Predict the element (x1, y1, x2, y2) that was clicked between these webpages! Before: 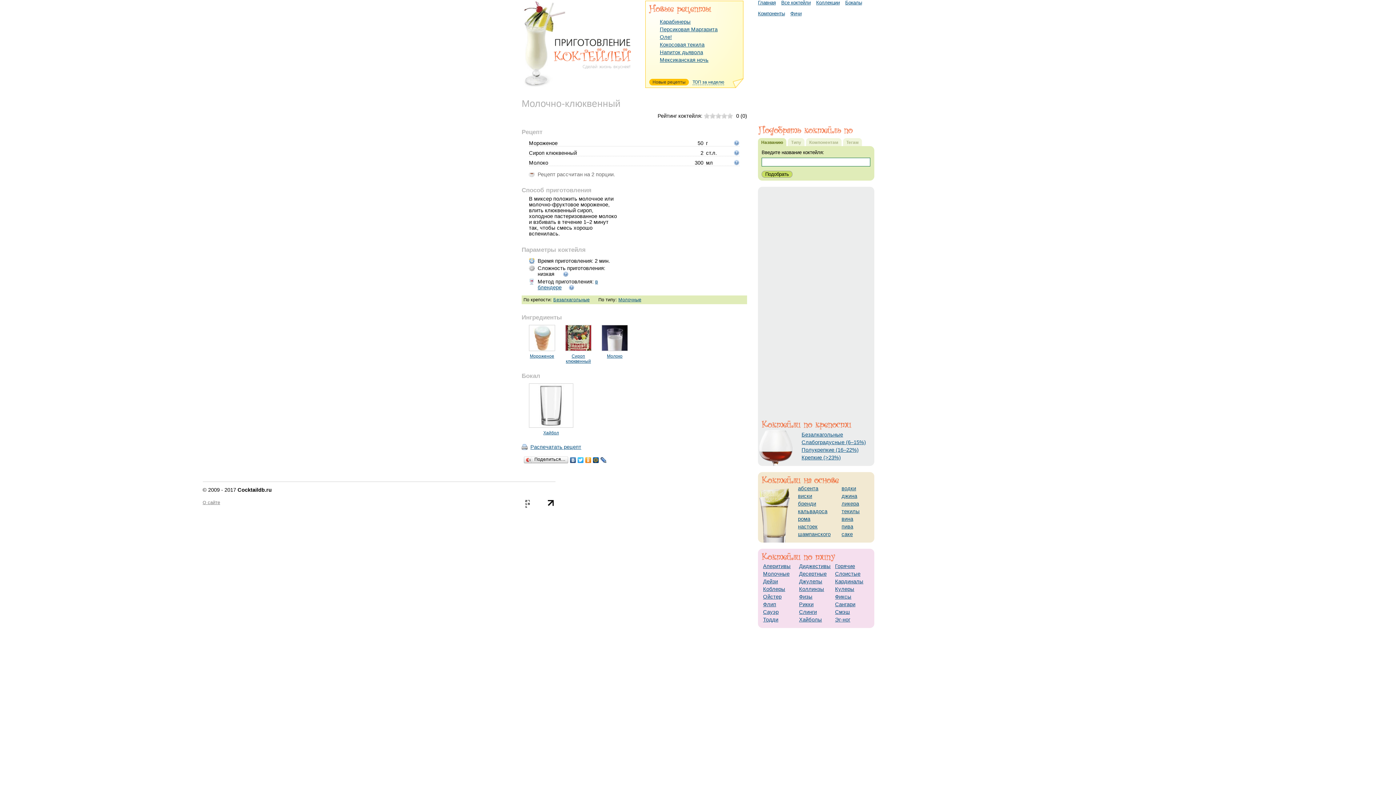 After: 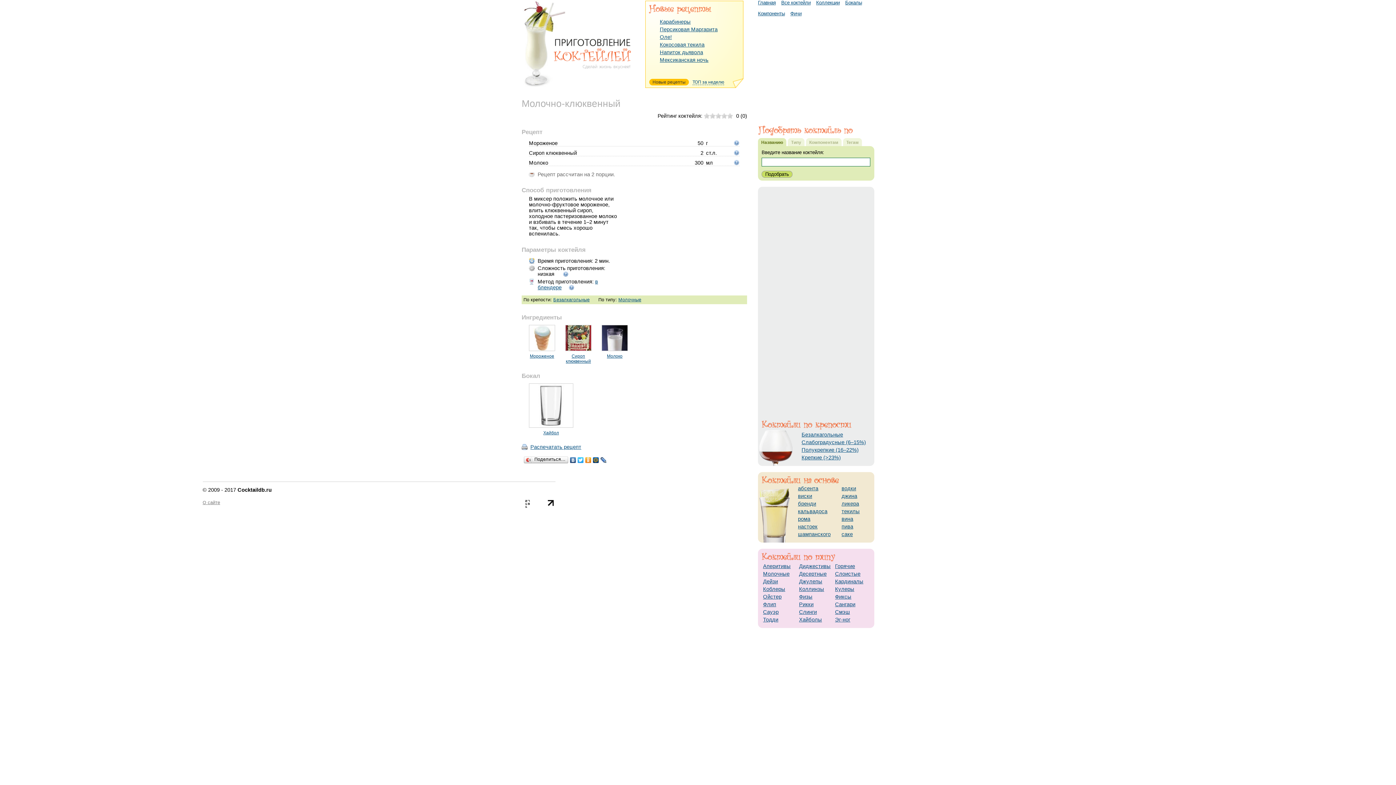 Action: bbox: (569, 455, 577, 465)